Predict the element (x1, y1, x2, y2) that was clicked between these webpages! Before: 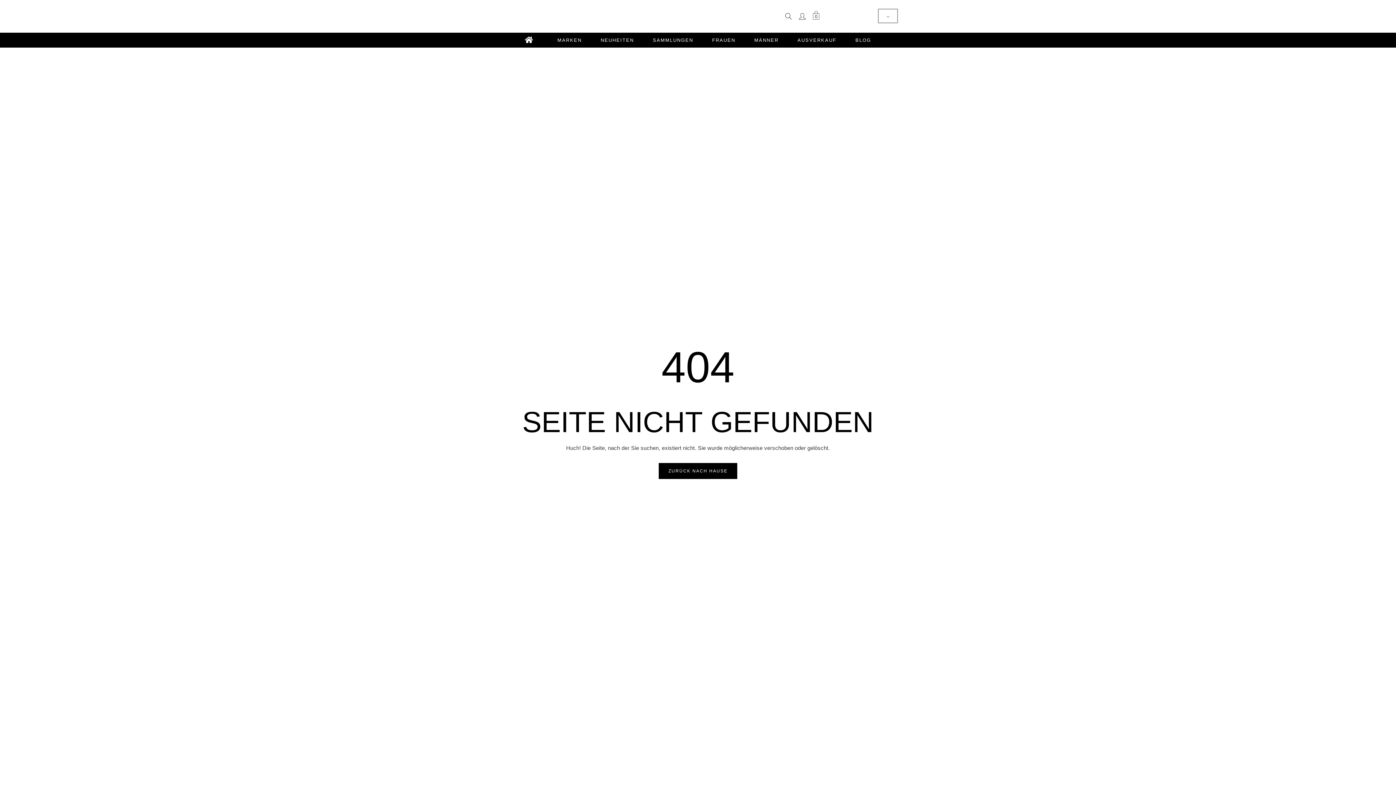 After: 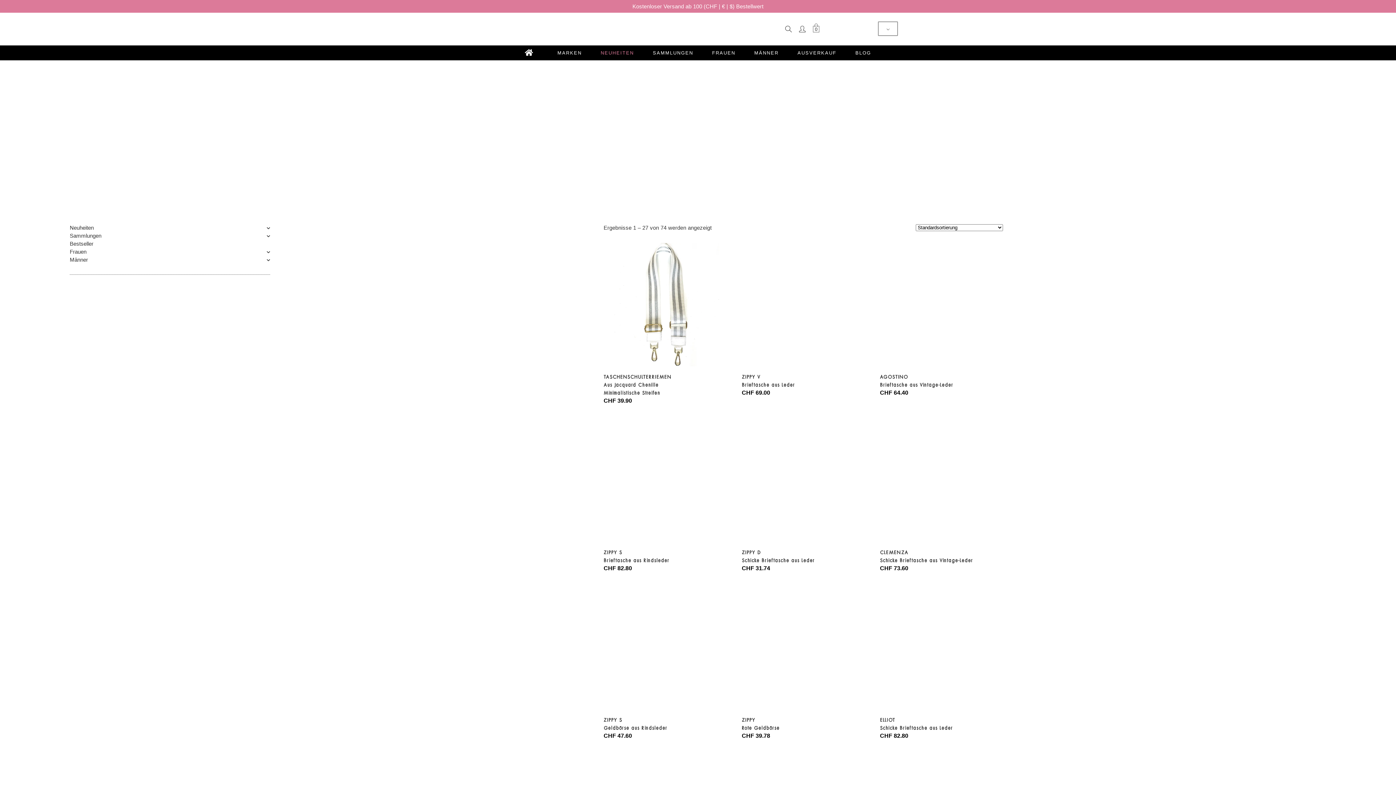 Action: label: NEUHEITEN bbox: (591, 36, 643, 44)